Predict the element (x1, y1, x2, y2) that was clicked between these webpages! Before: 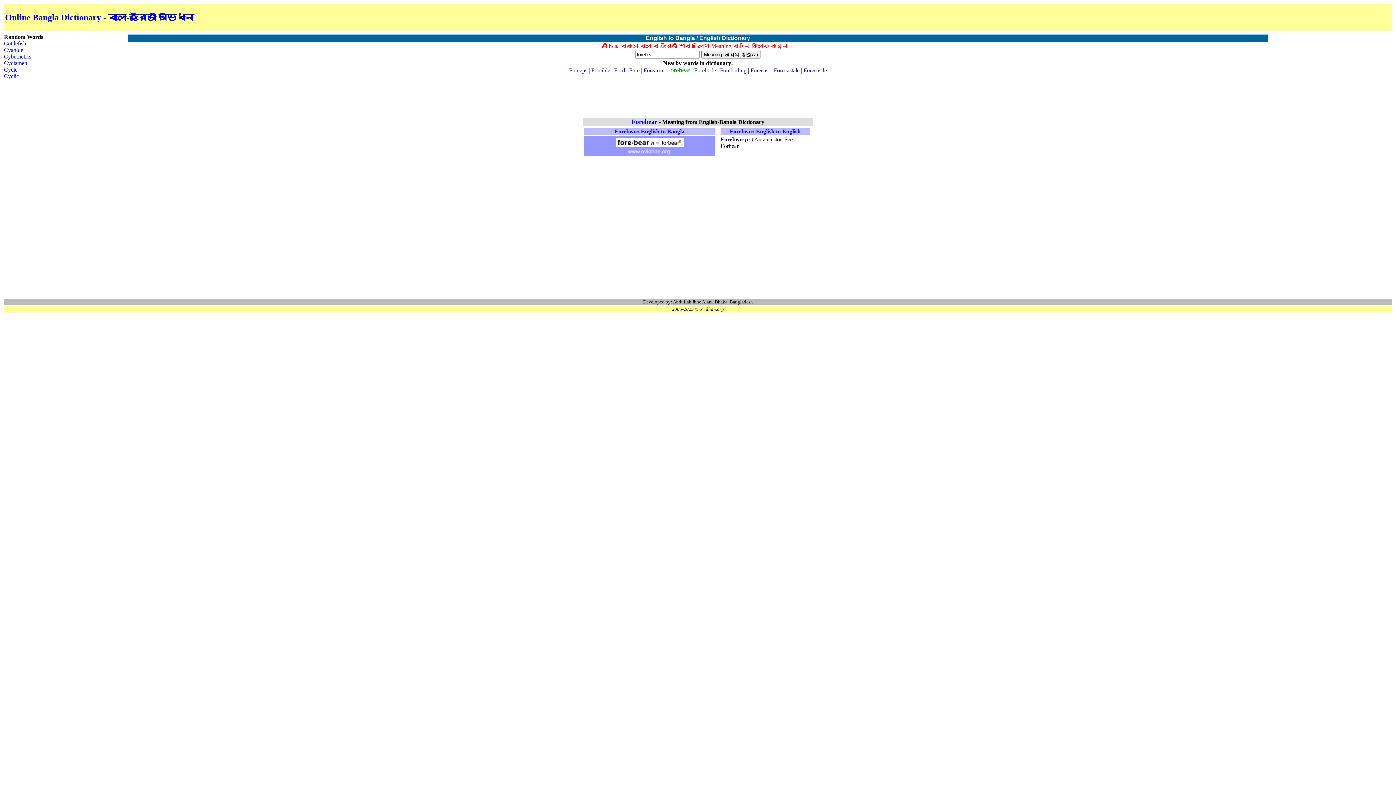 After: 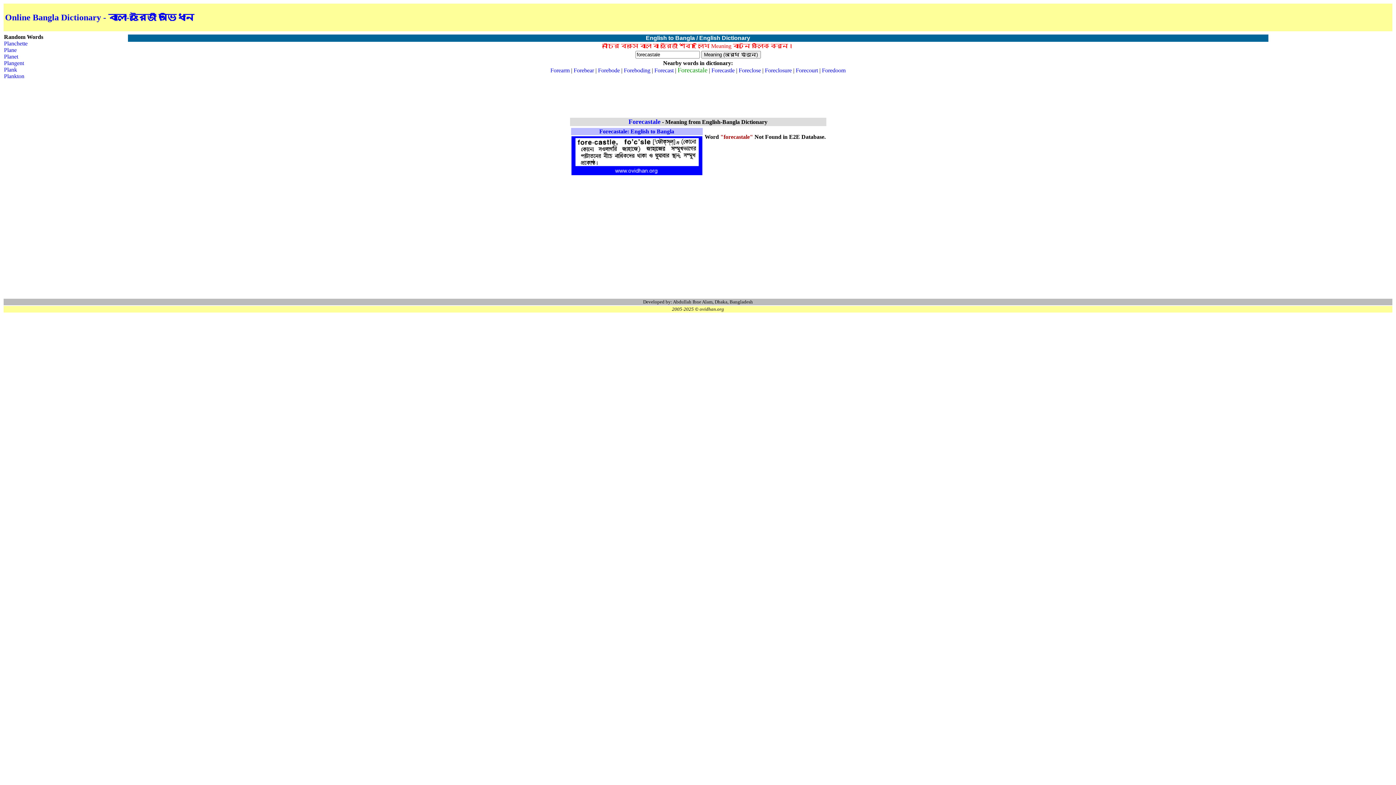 Action: bbox: (774, 67, 799, 73) label: Forecastale